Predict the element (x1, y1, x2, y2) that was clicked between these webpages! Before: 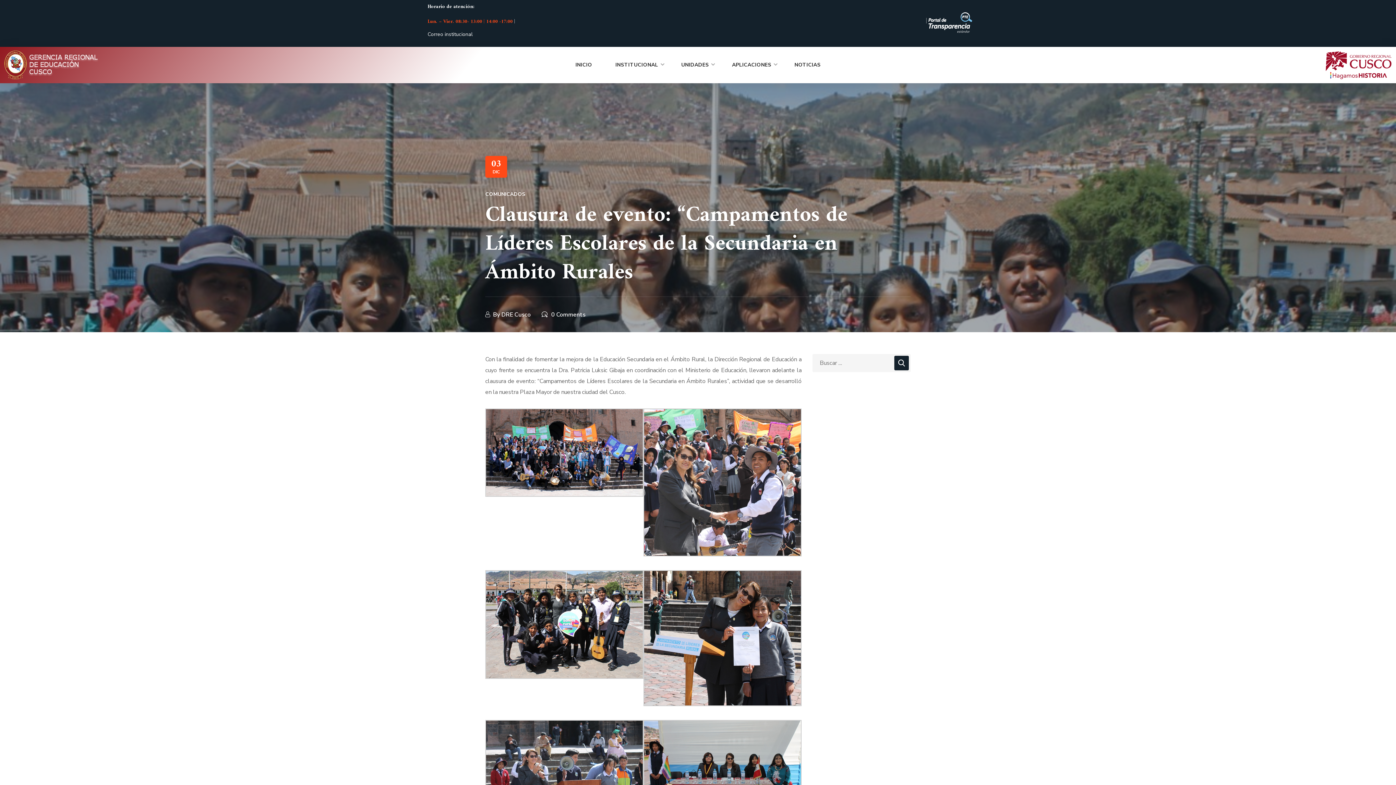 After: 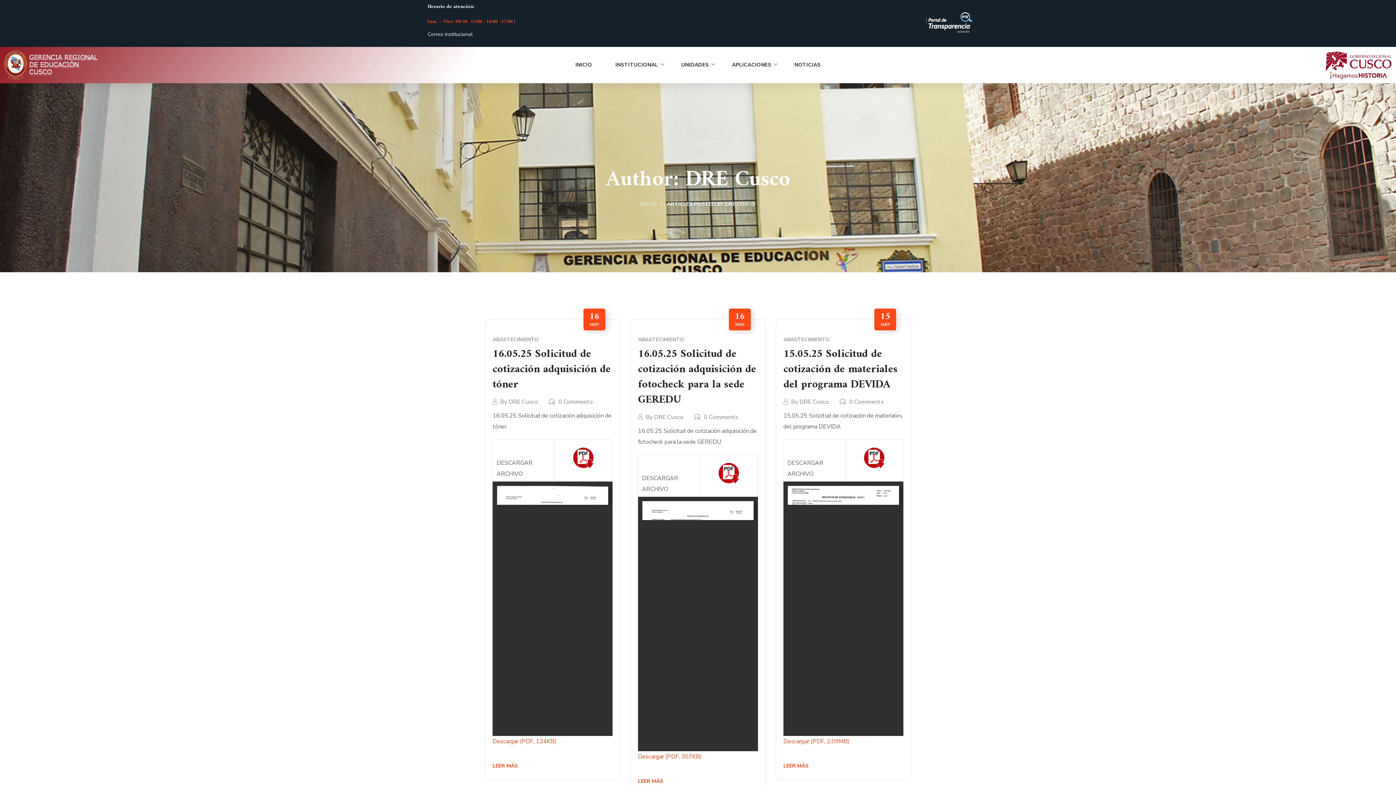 Action: label: DRE Cusco bbox: (501, 310, 530, 318)